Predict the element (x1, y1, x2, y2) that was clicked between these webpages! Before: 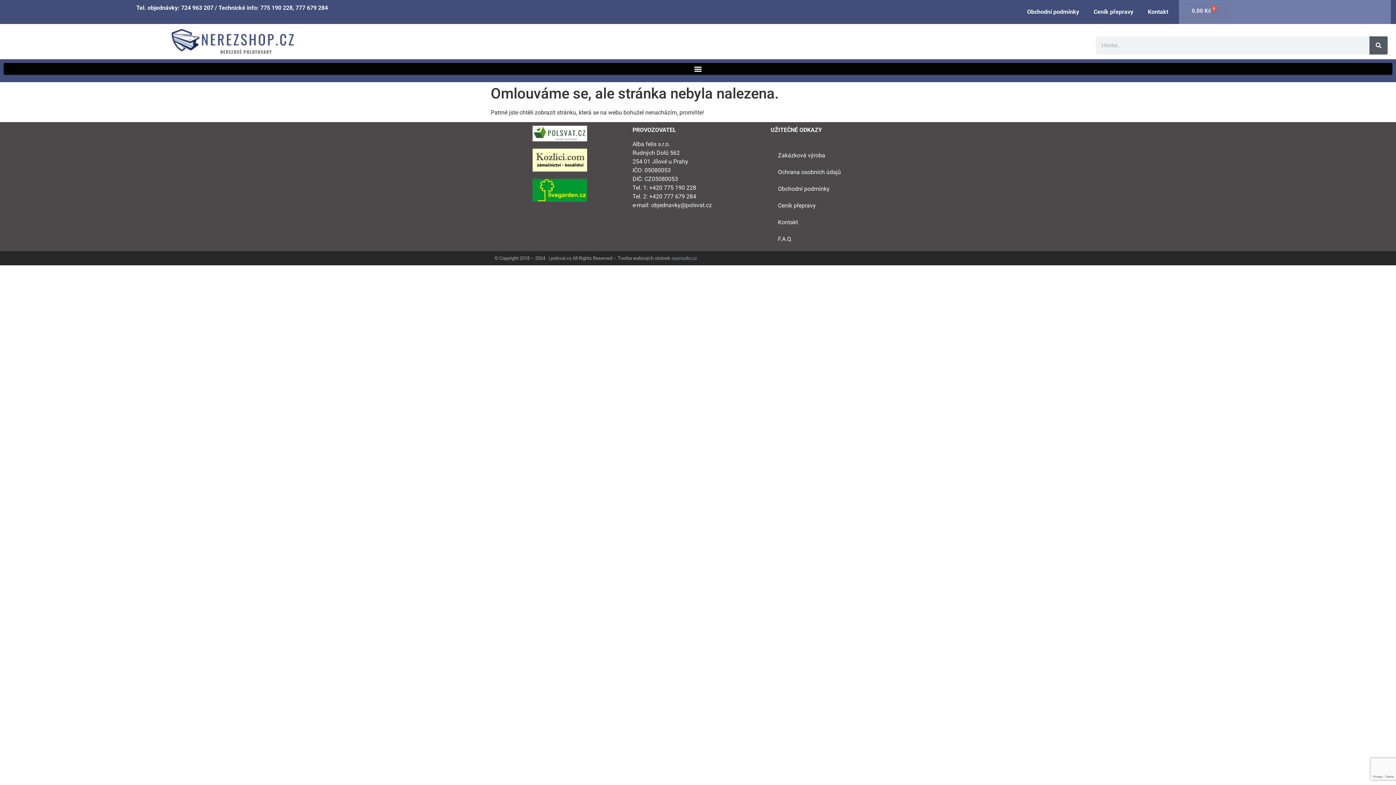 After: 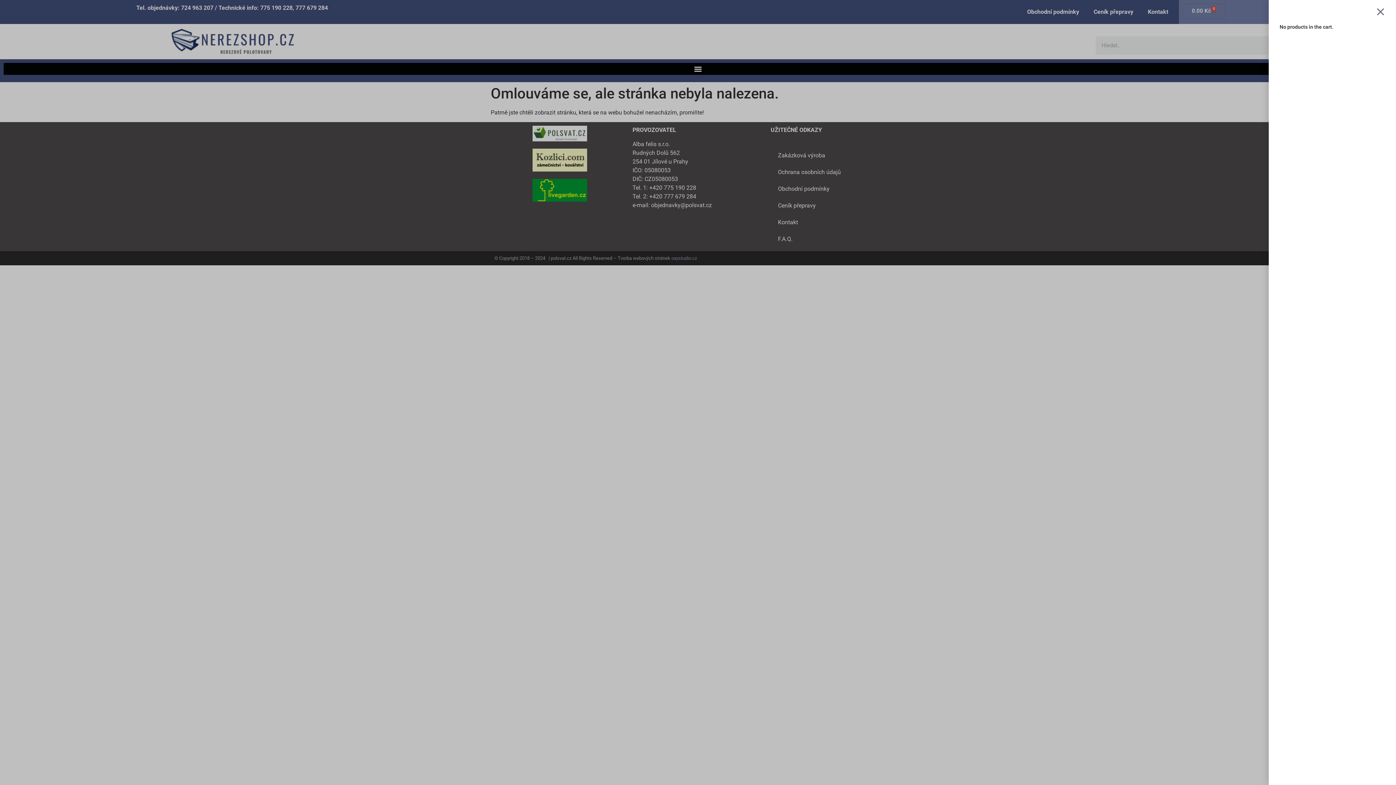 Action: bbox: (1183, 3, 1225, 18) label: 0.00 Kč
0
Cart